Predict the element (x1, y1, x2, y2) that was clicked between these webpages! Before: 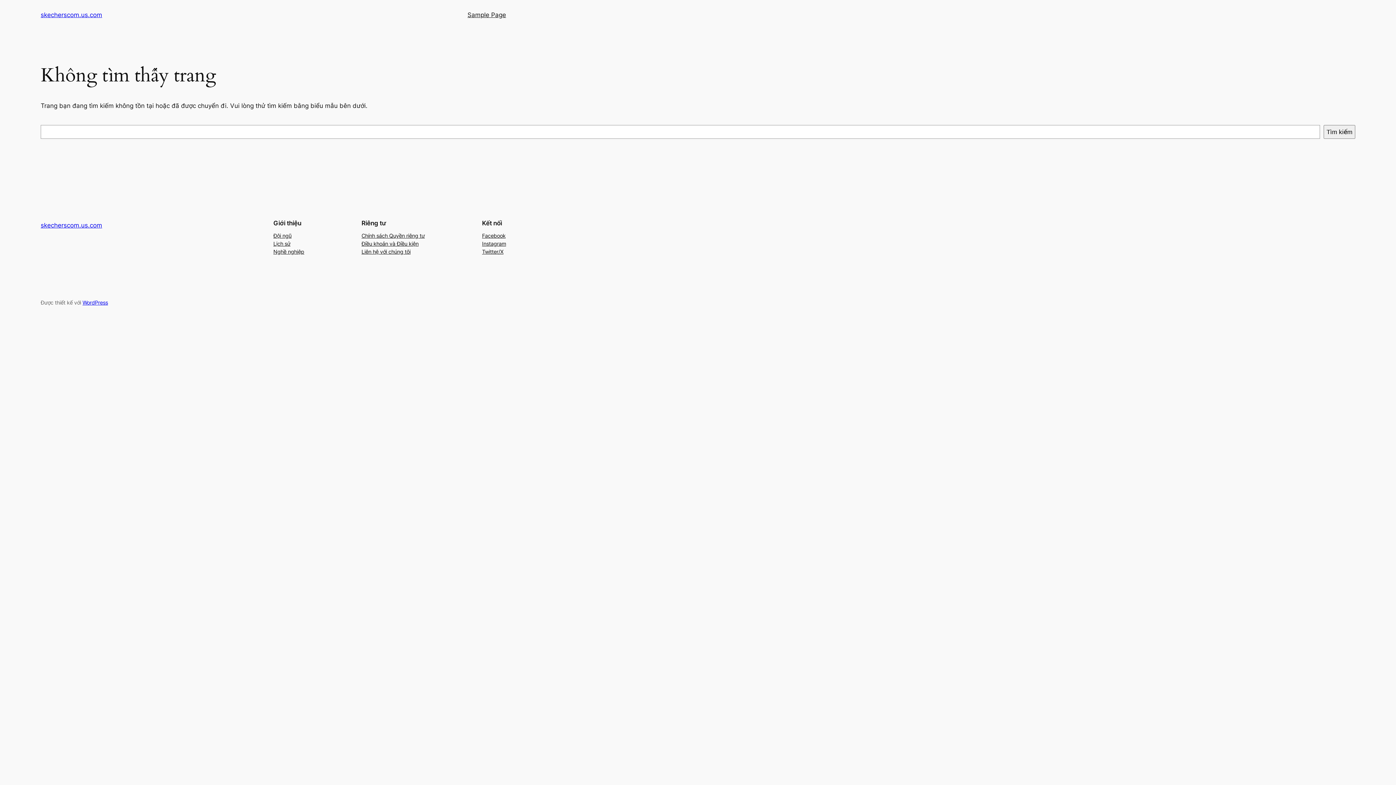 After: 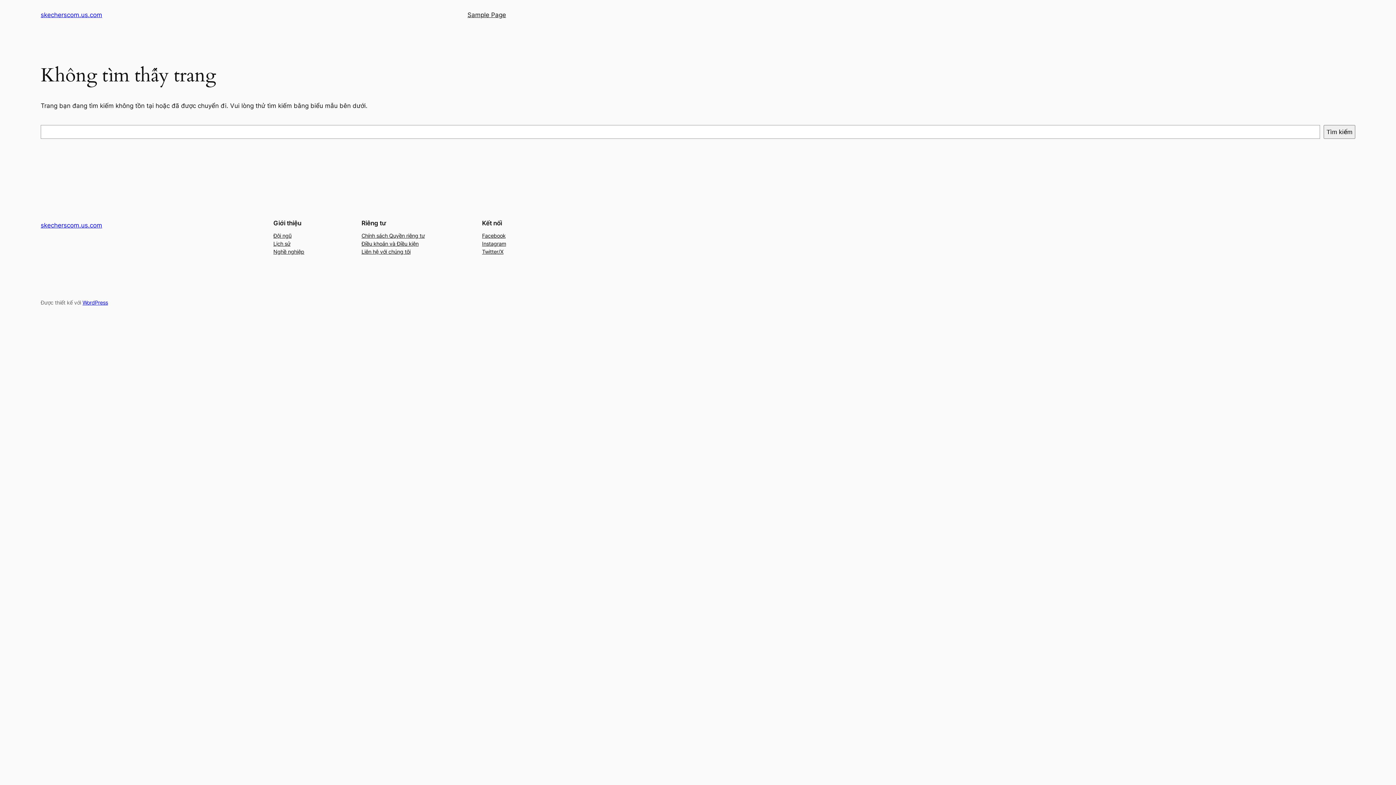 Action: label: Twitter/X bbox: (482, 247, 503, 255)